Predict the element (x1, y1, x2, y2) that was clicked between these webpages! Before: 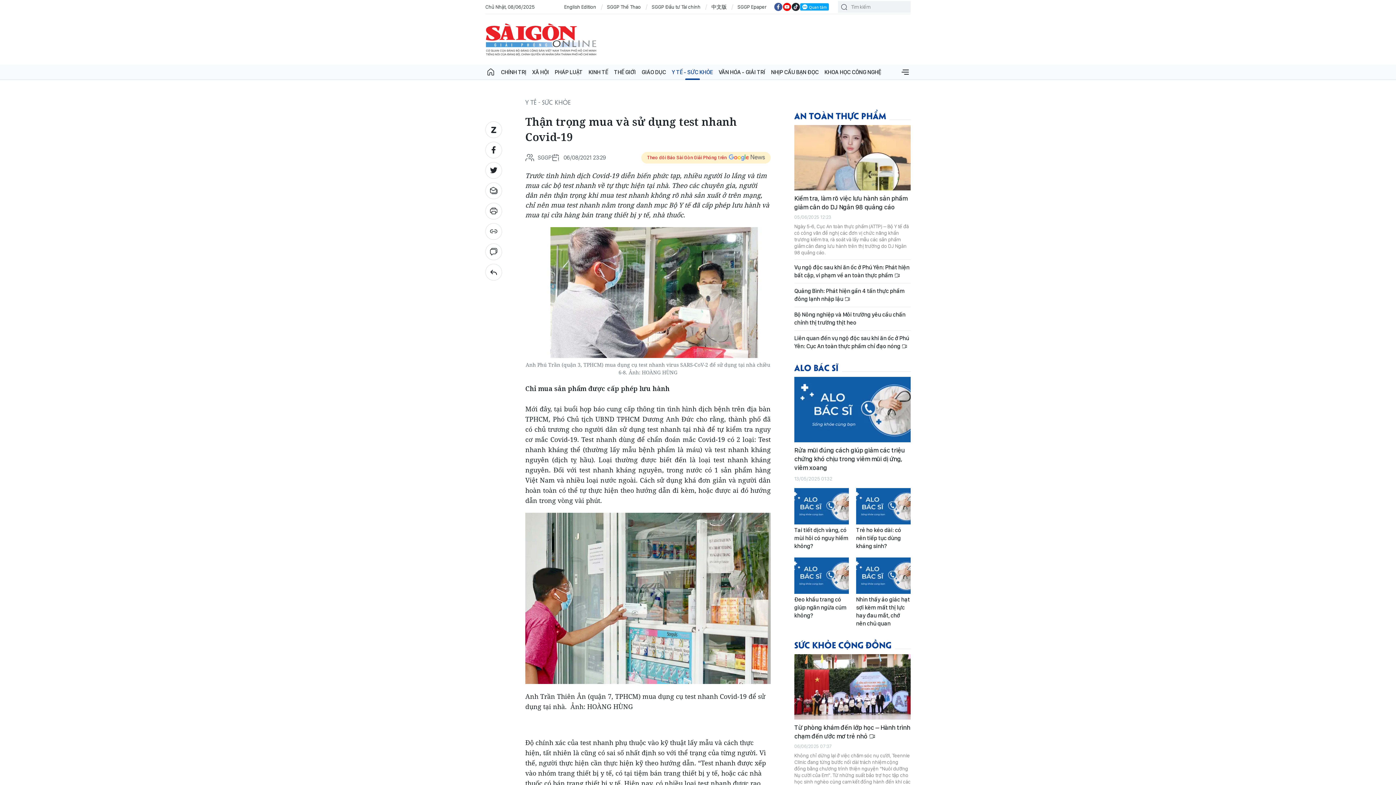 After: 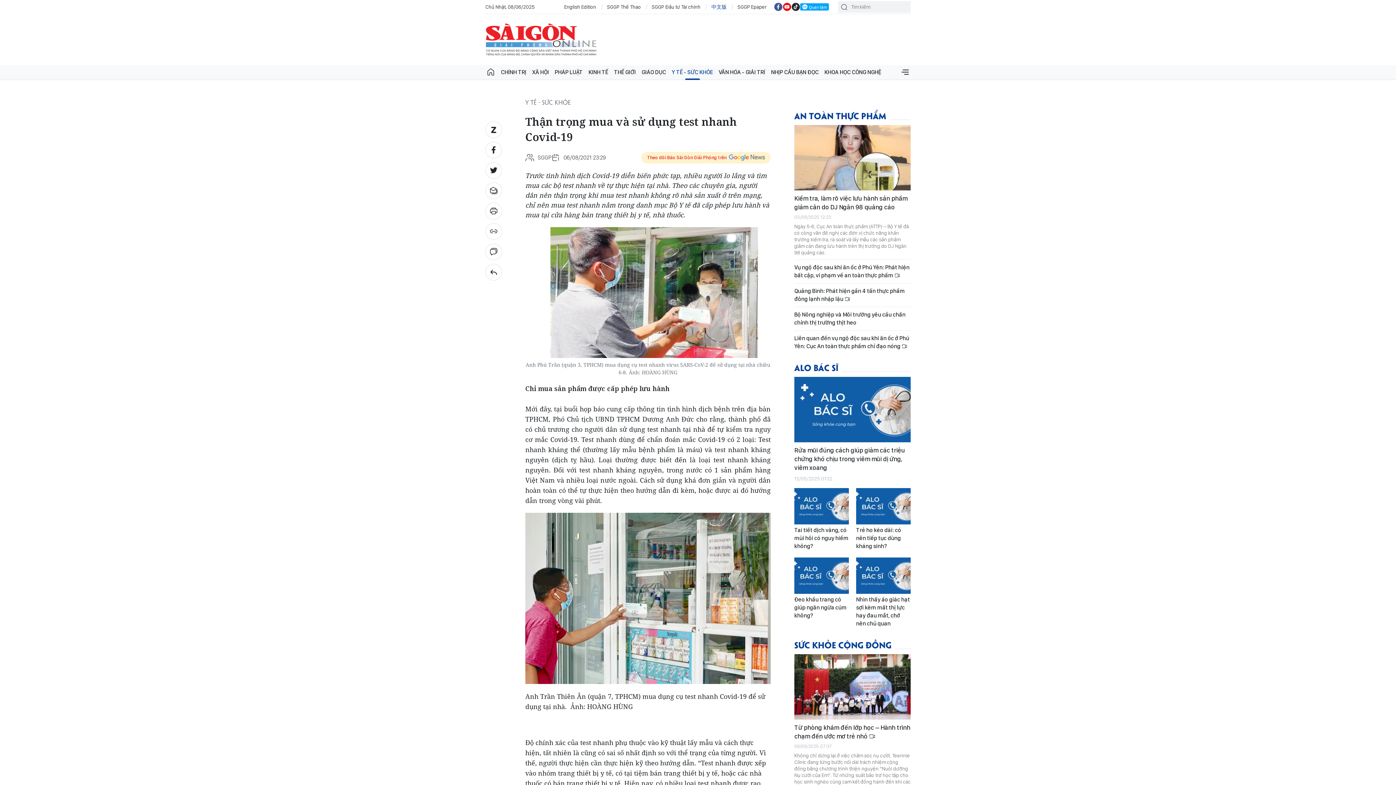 Action: label: 中文版 bbox: (711, 3, 726, 10)